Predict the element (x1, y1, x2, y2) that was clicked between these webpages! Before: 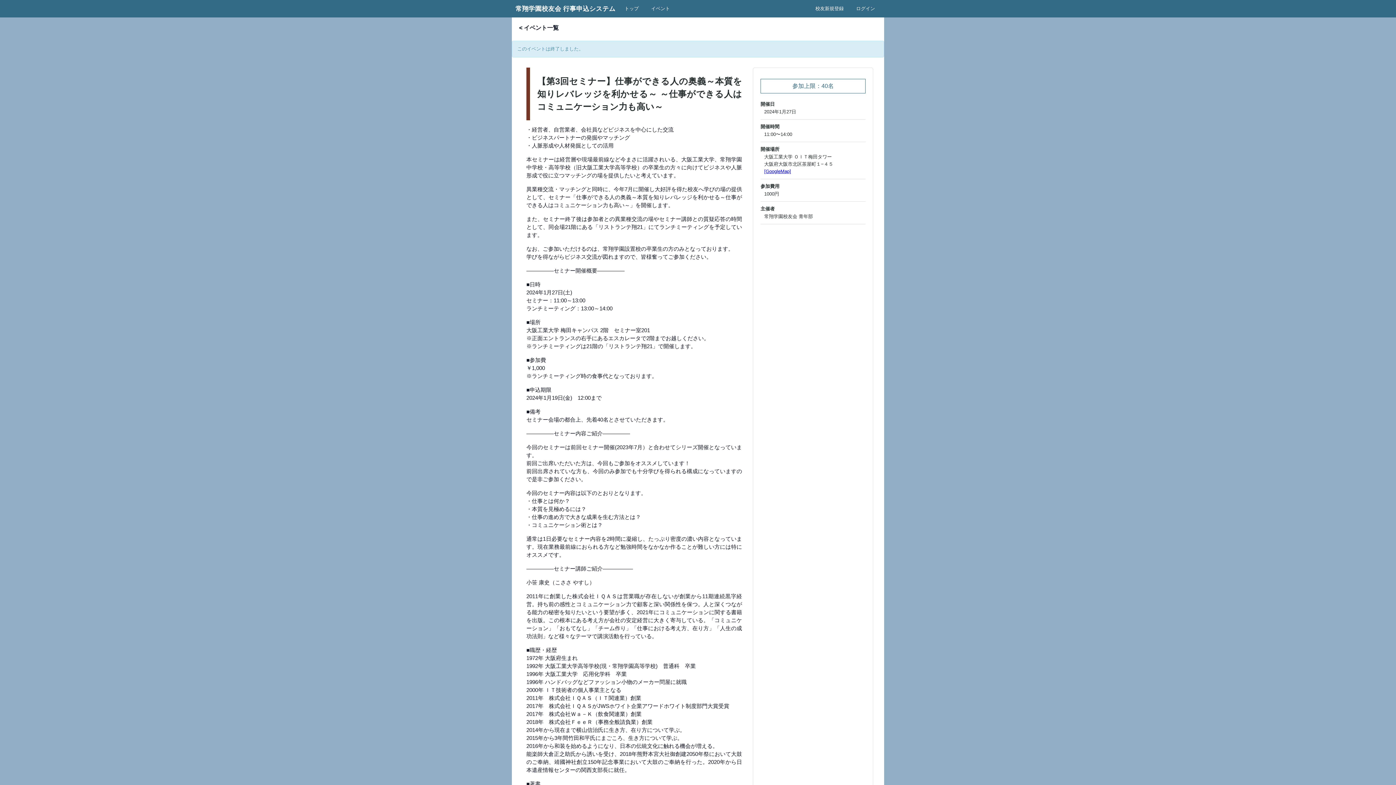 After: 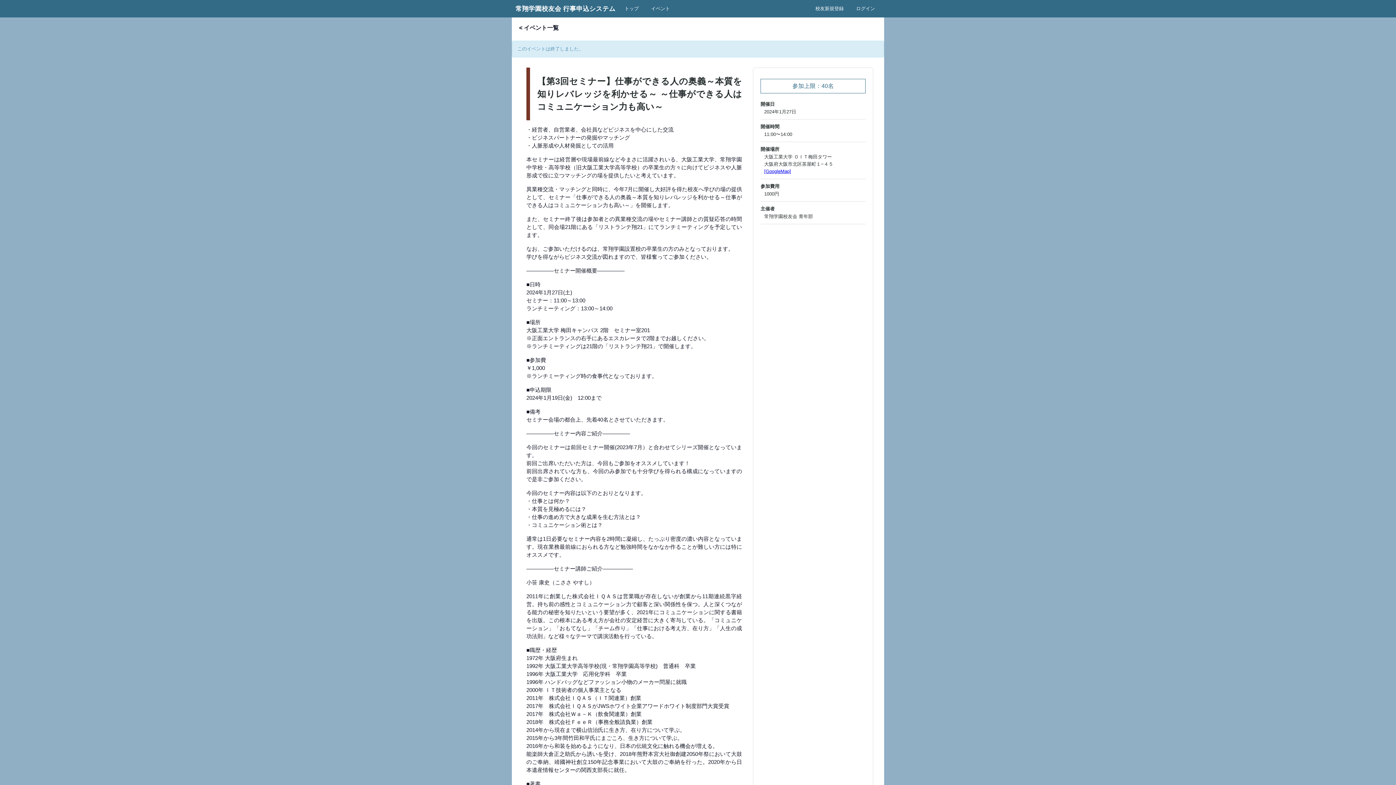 Action: label: [GoogleMap] bbox: (764, 168, 791, 174)